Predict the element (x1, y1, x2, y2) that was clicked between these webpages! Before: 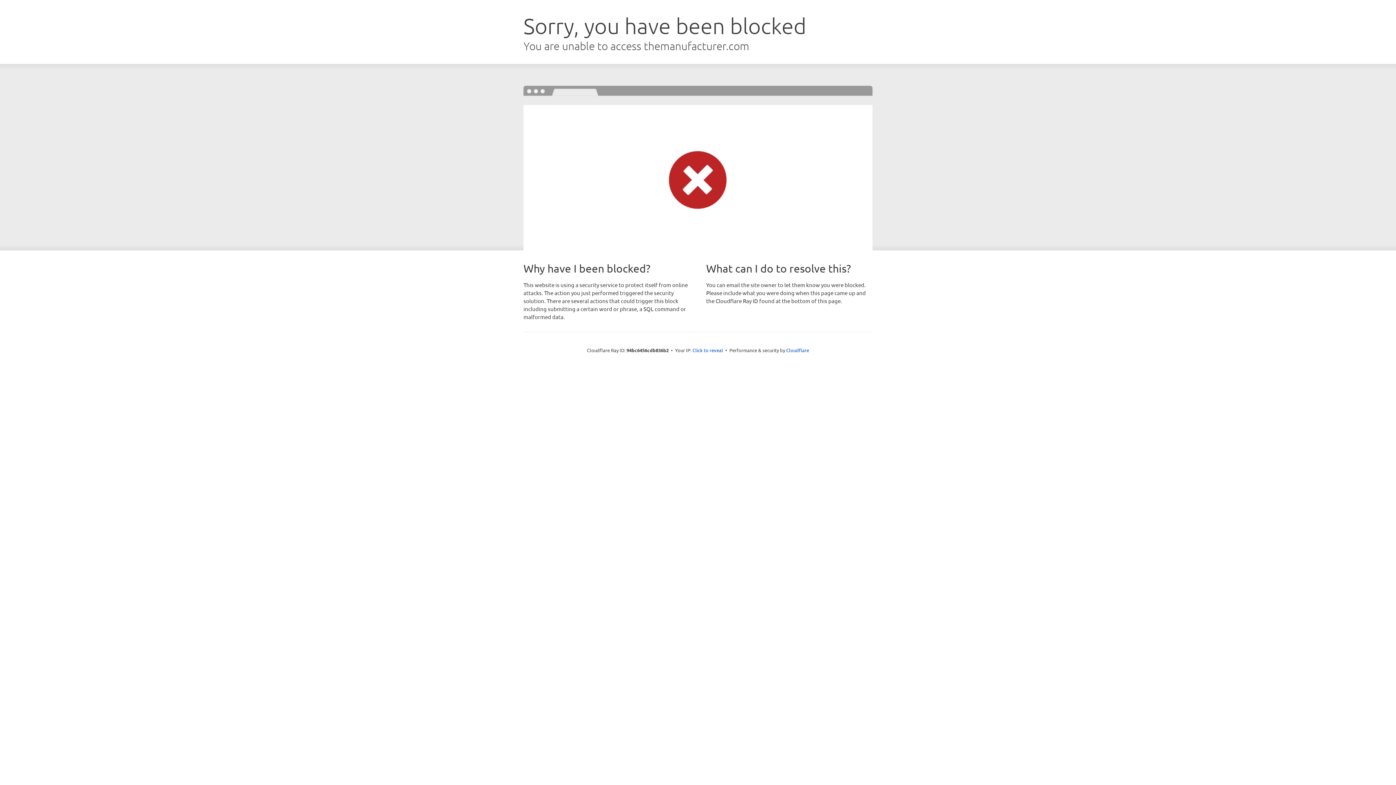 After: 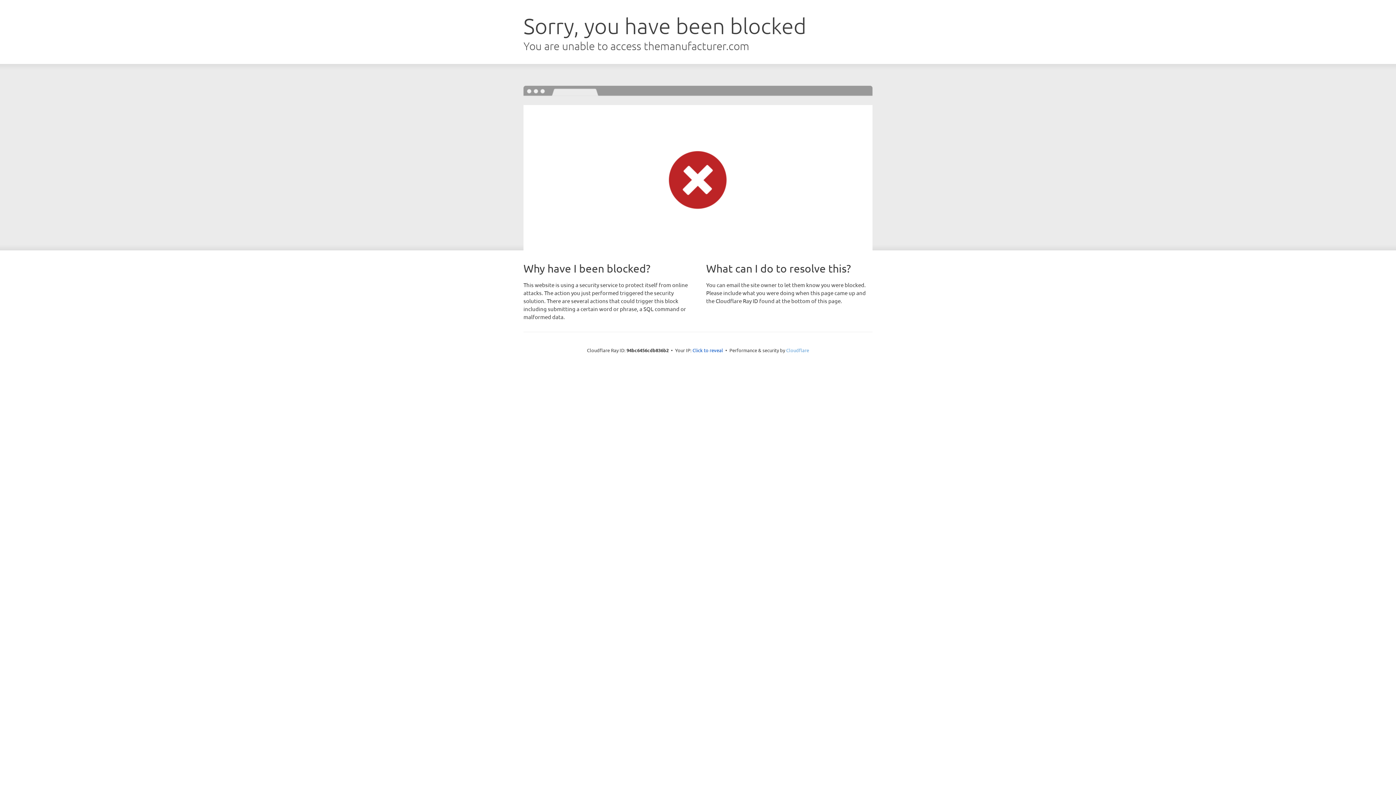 Action: label: Cloudflare bbox: (786, 347, 809, 353)